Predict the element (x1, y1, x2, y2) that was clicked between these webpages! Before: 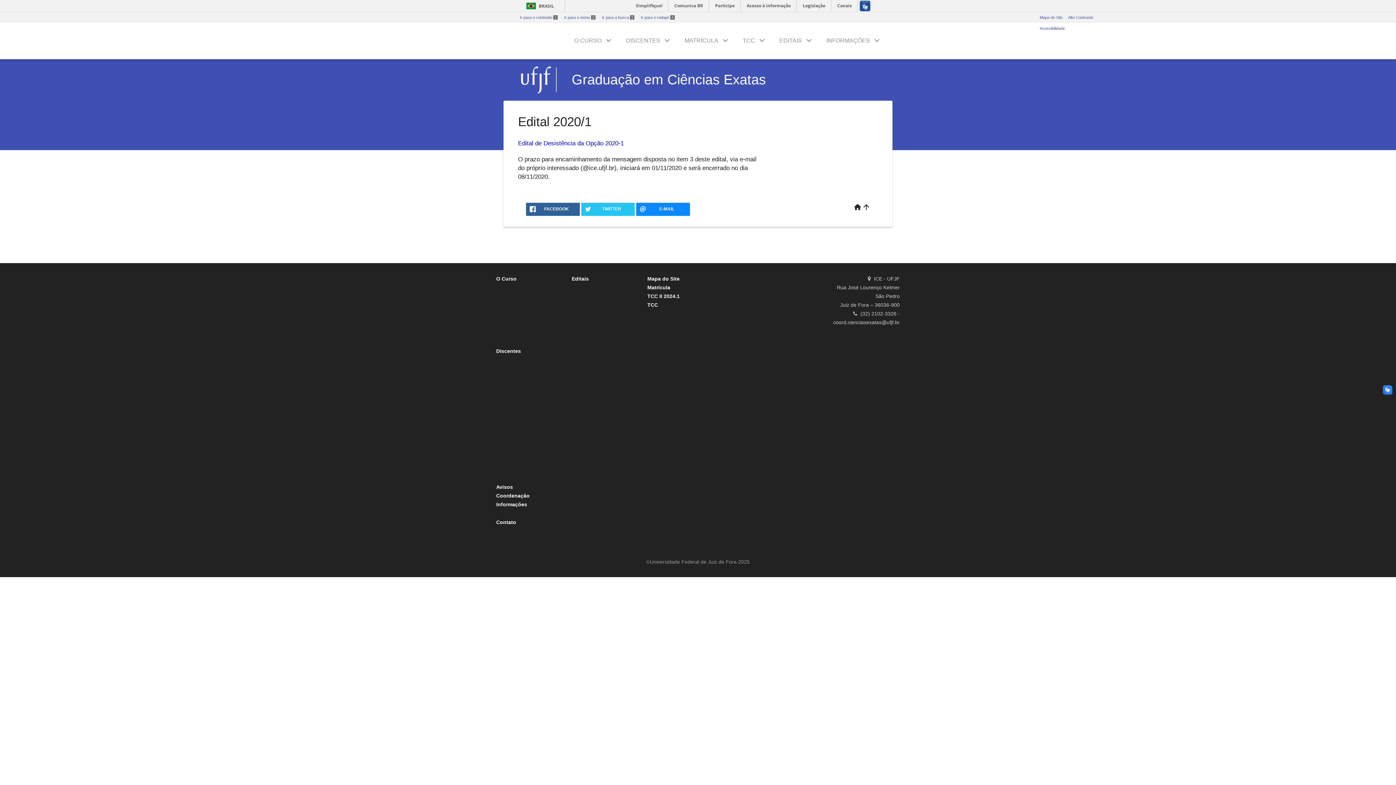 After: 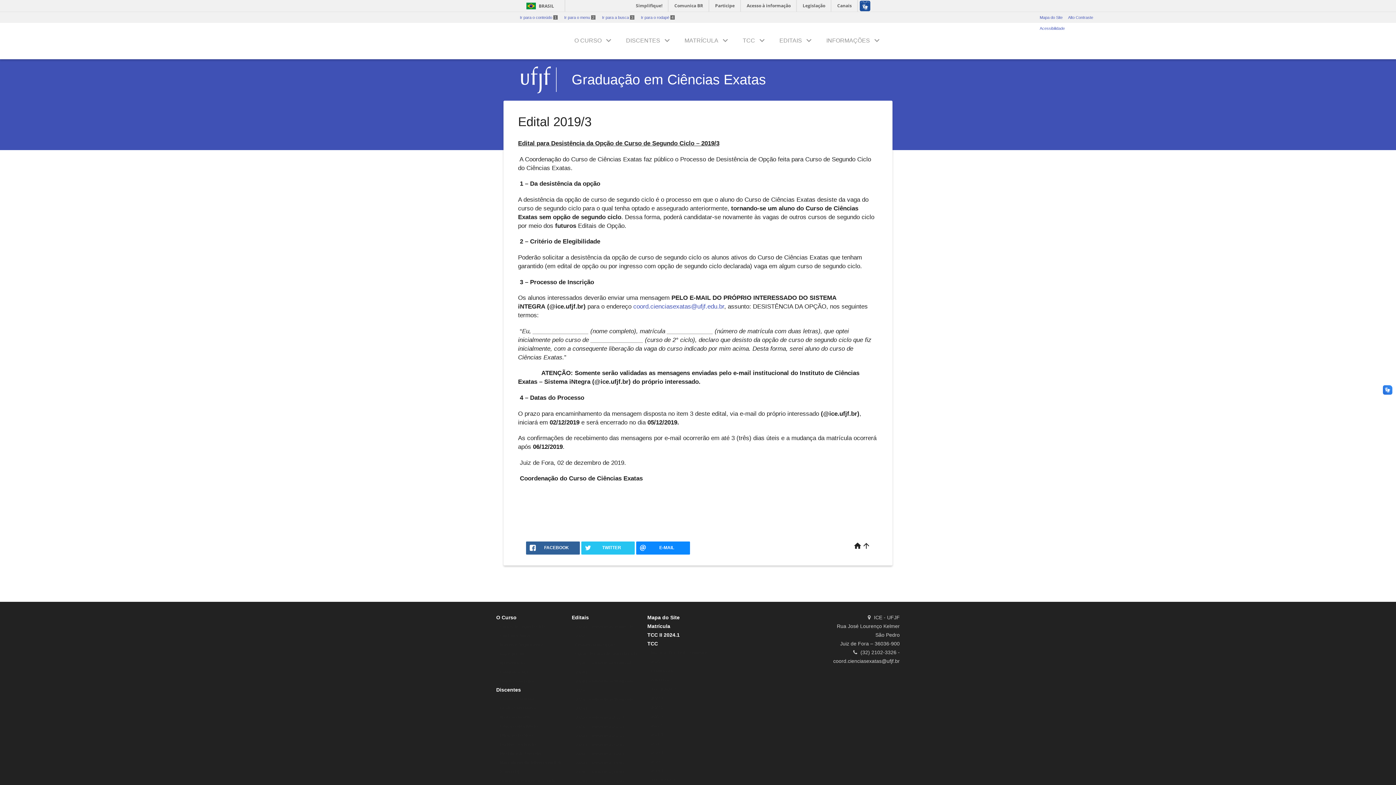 Action: bbox: (575, 531, 598, 535) label: Edital 2019/3